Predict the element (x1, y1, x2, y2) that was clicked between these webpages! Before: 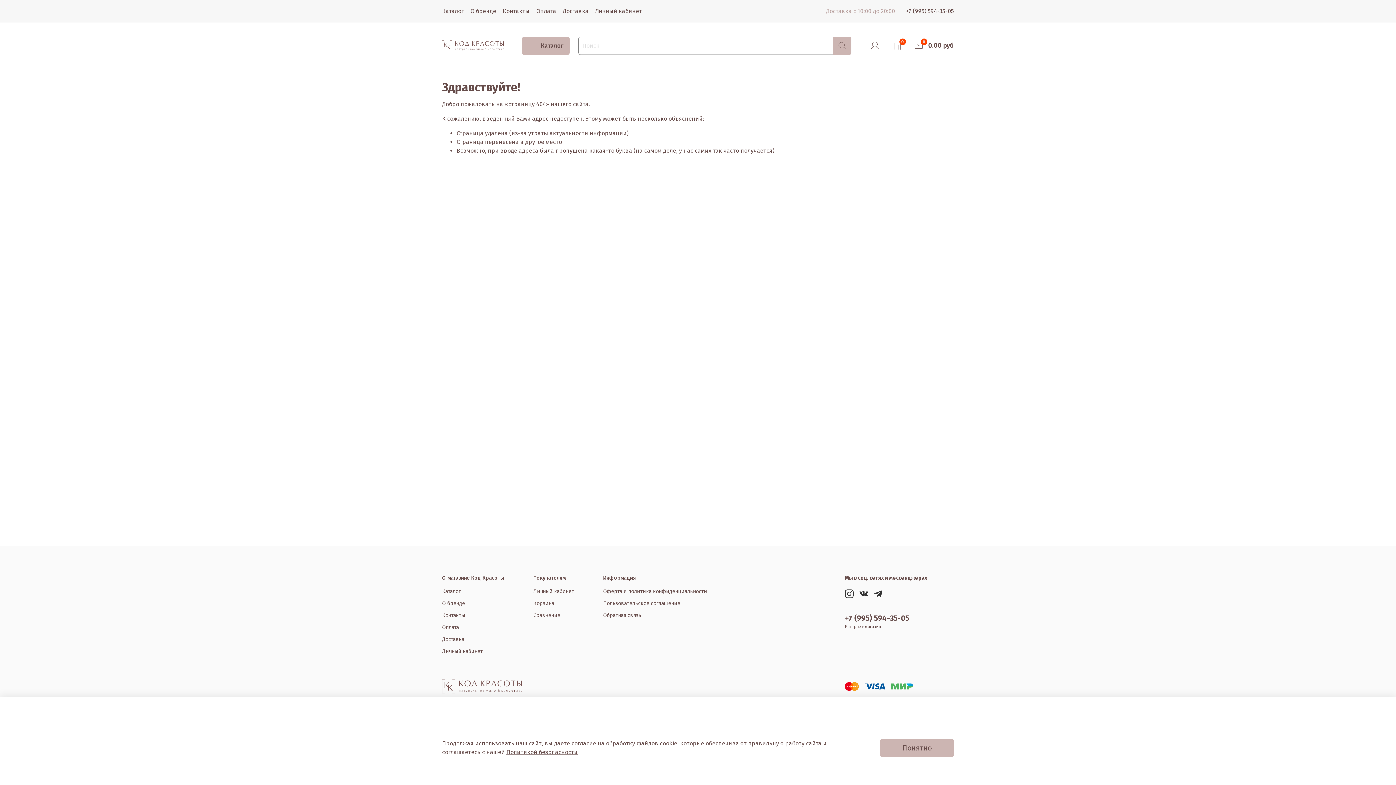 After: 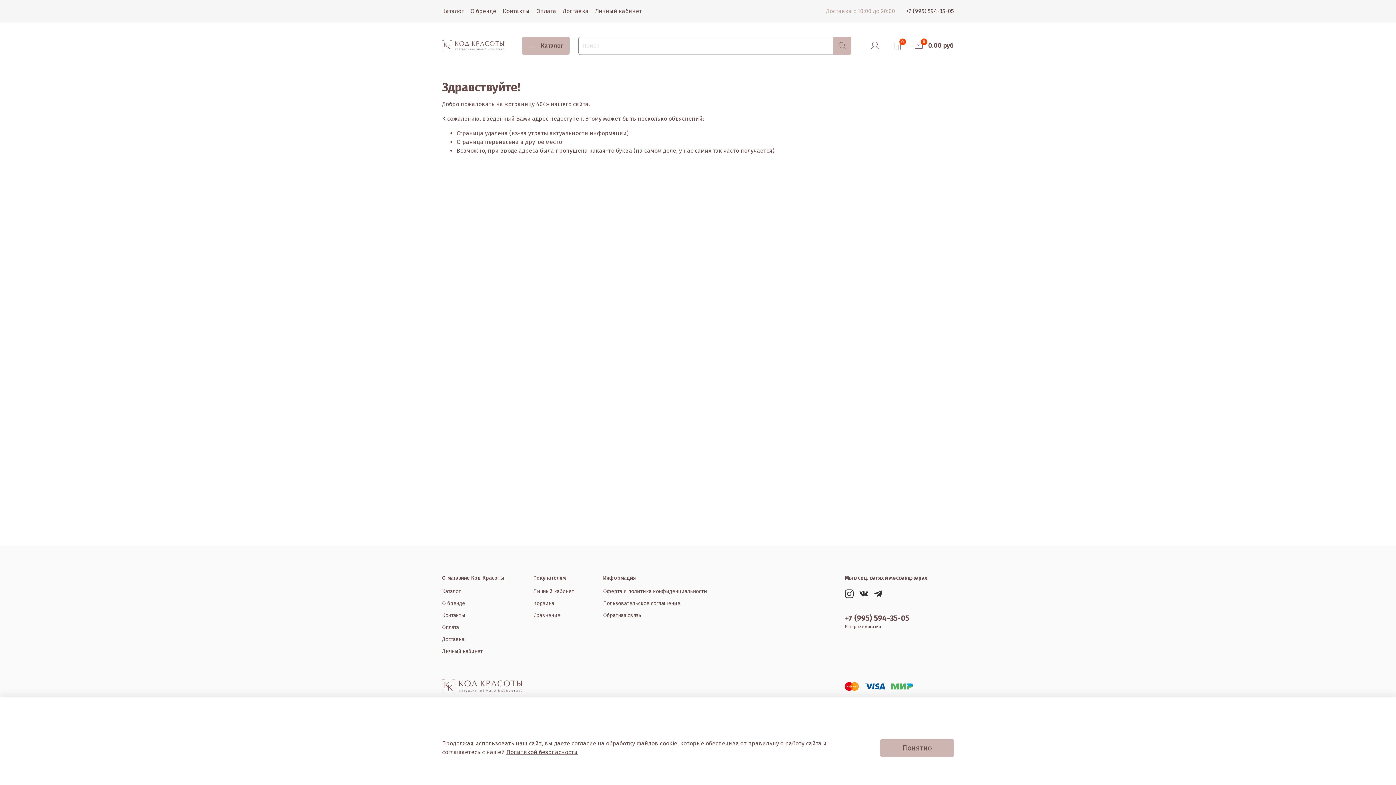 Action: bbox: (845, 589, 853, 598)